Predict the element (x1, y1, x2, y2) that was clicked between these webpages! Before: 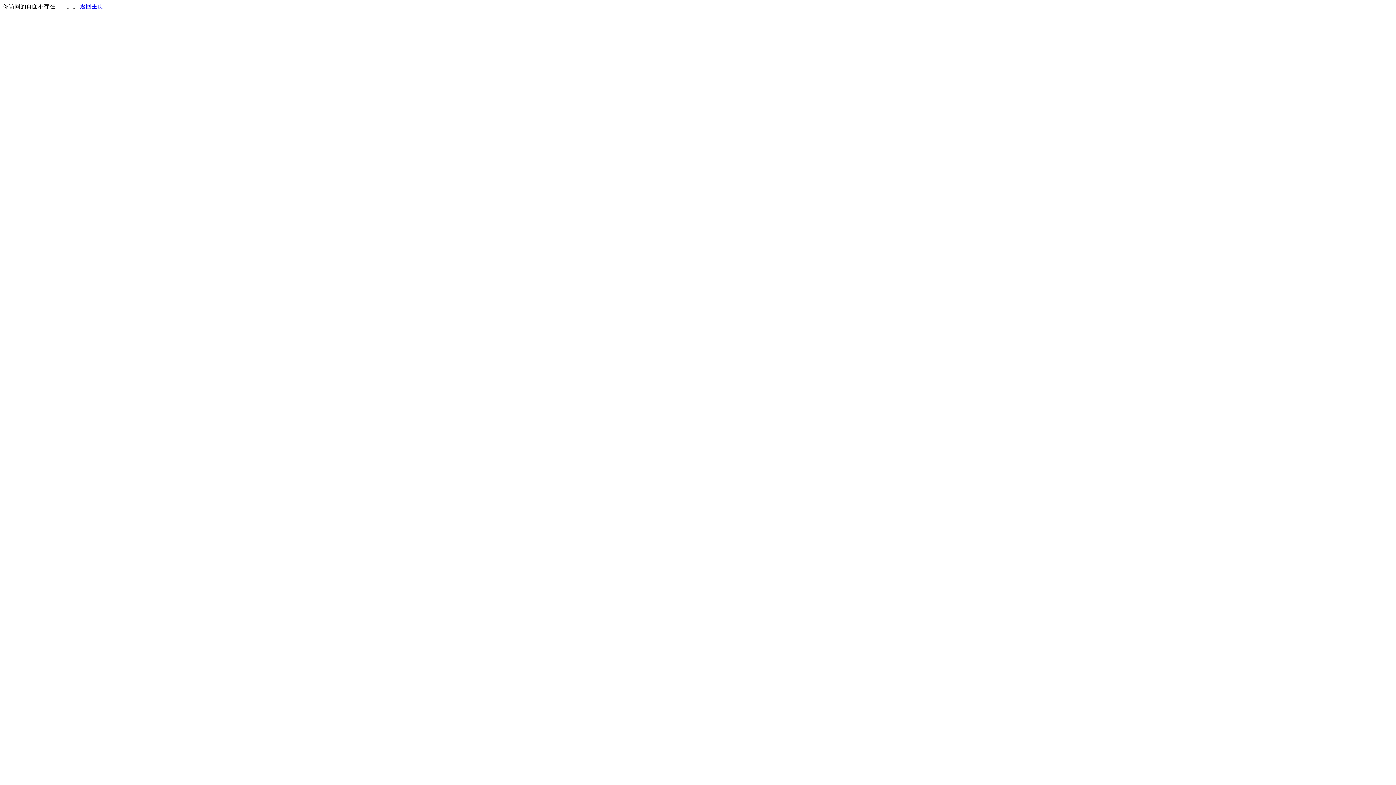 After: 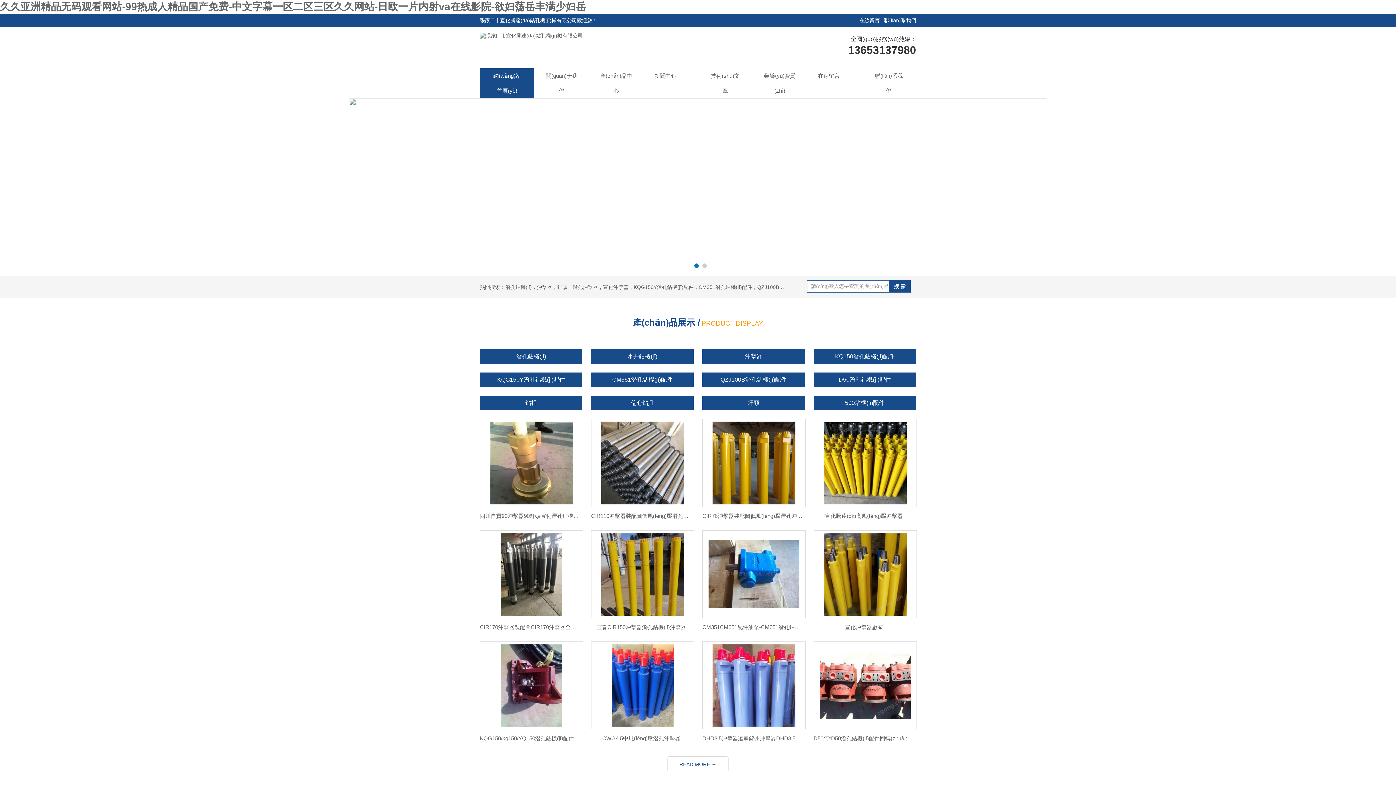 Action: bbox: (80, 3, 103, 9) label: 返回主页